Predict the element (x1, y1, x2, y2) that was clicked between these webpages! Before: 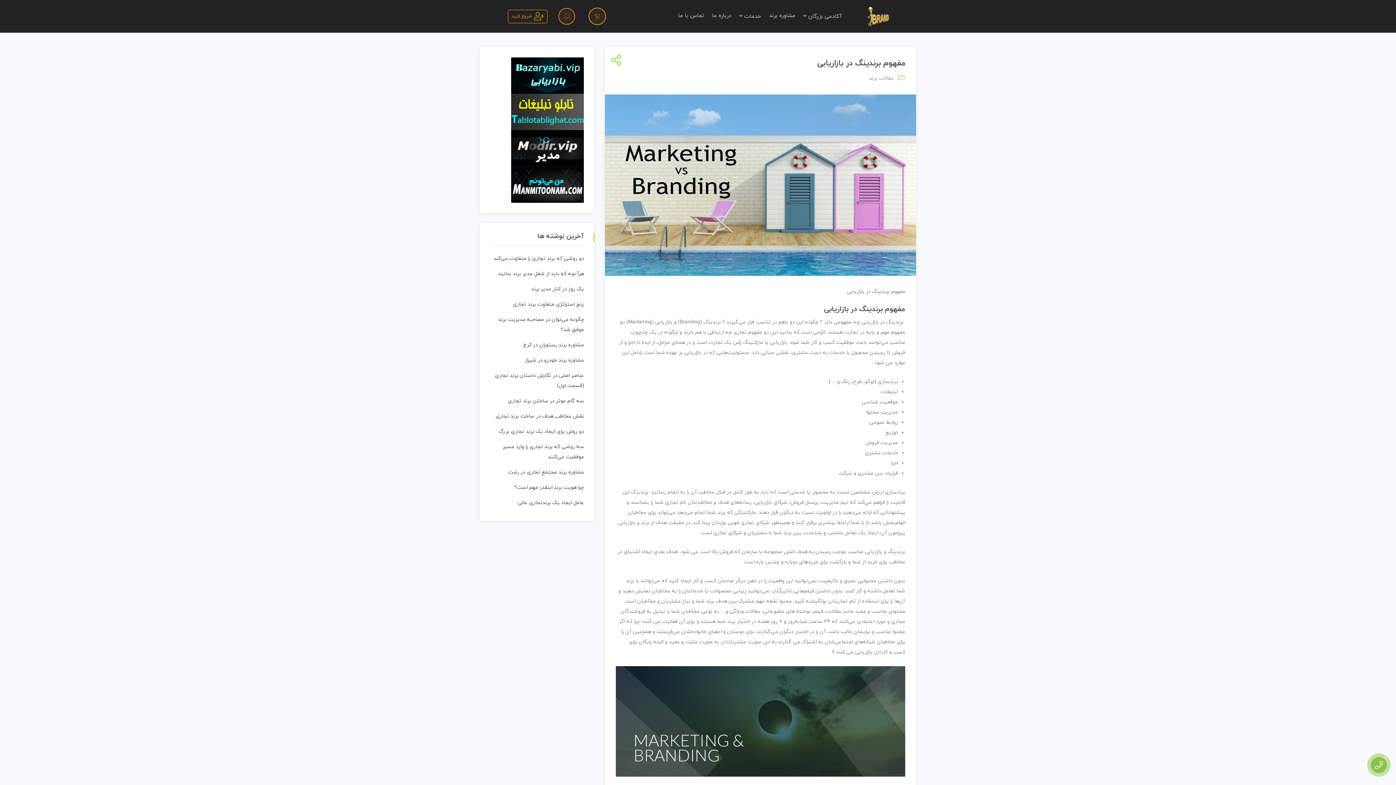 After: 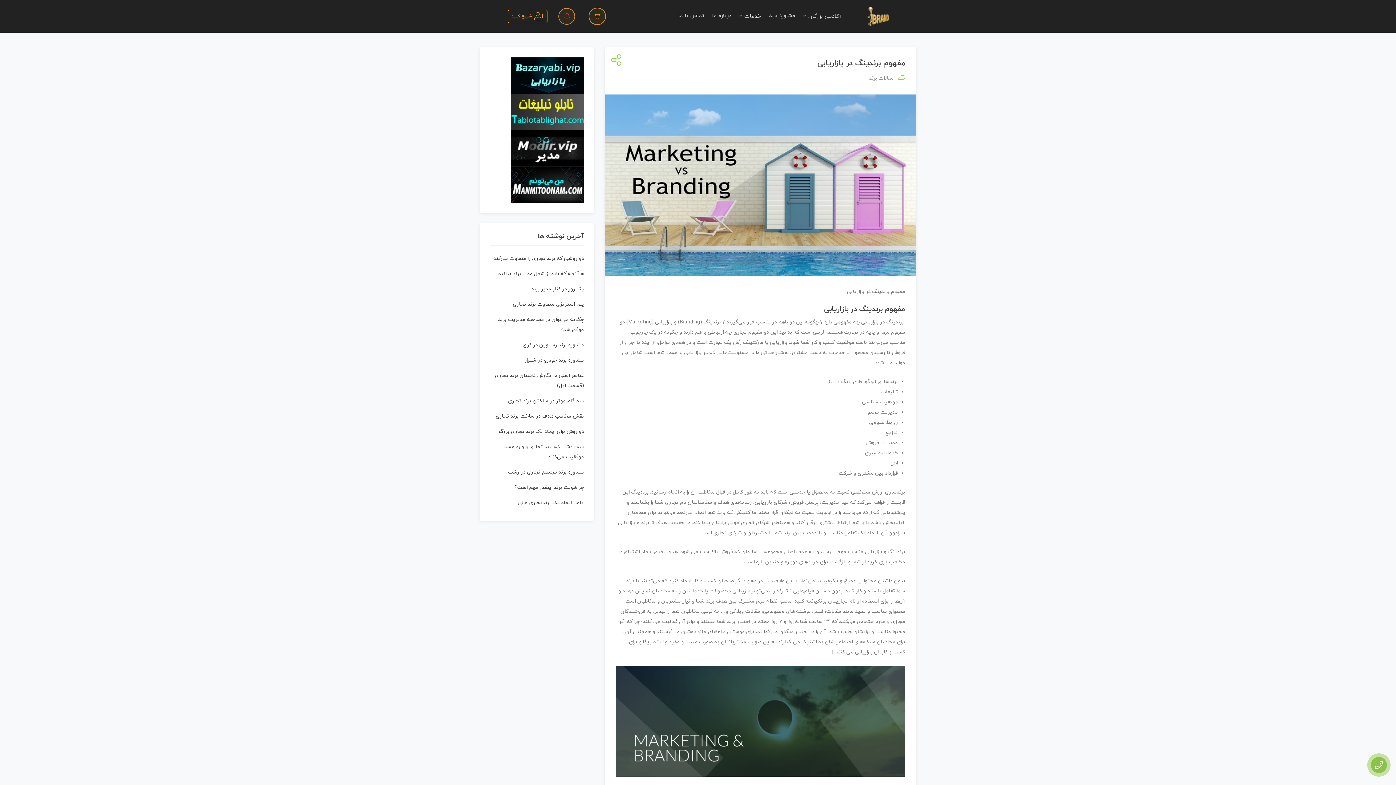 Action: bbox: (511, 144, 584, 151)